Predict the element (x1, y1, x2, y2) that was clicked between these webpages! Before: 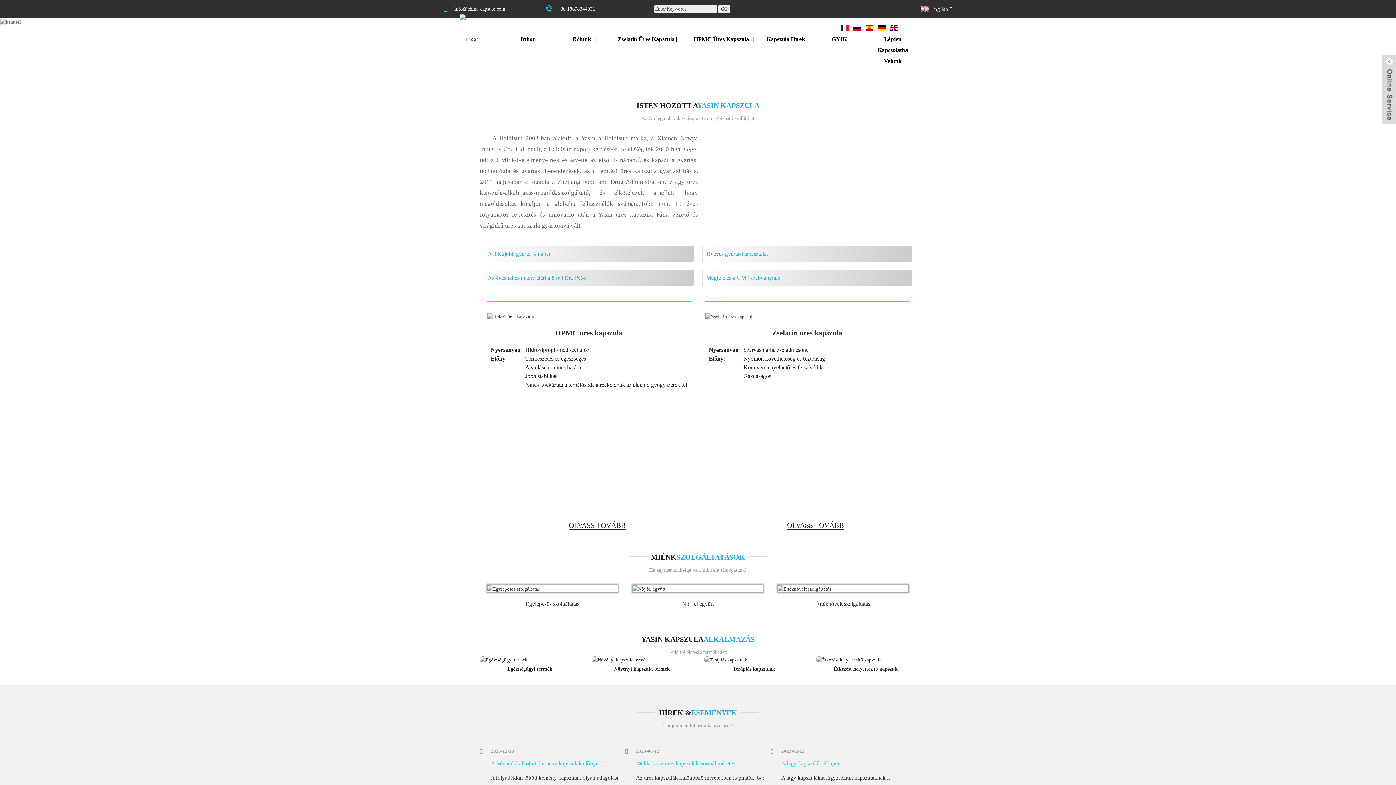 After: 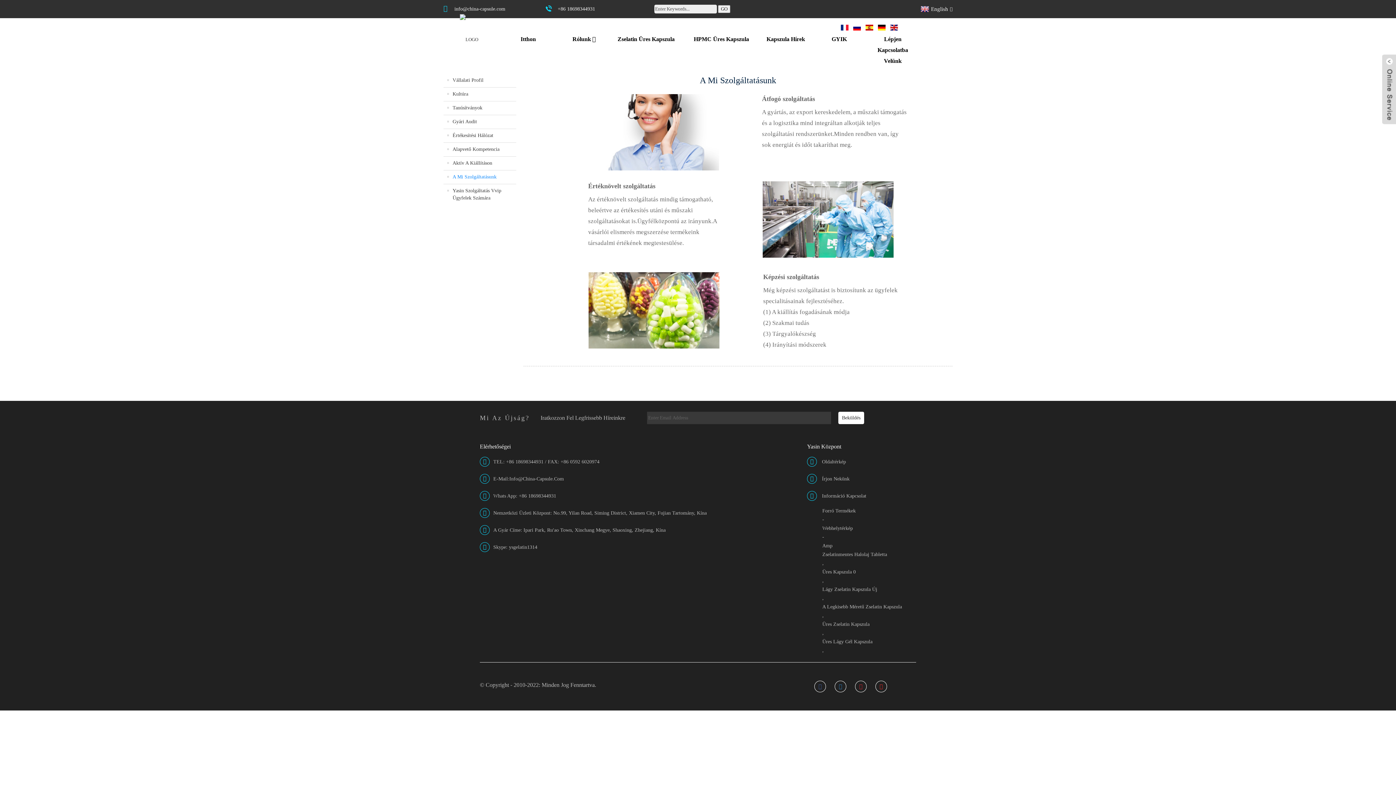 Action: bbox: (777, 585, 831, 591)